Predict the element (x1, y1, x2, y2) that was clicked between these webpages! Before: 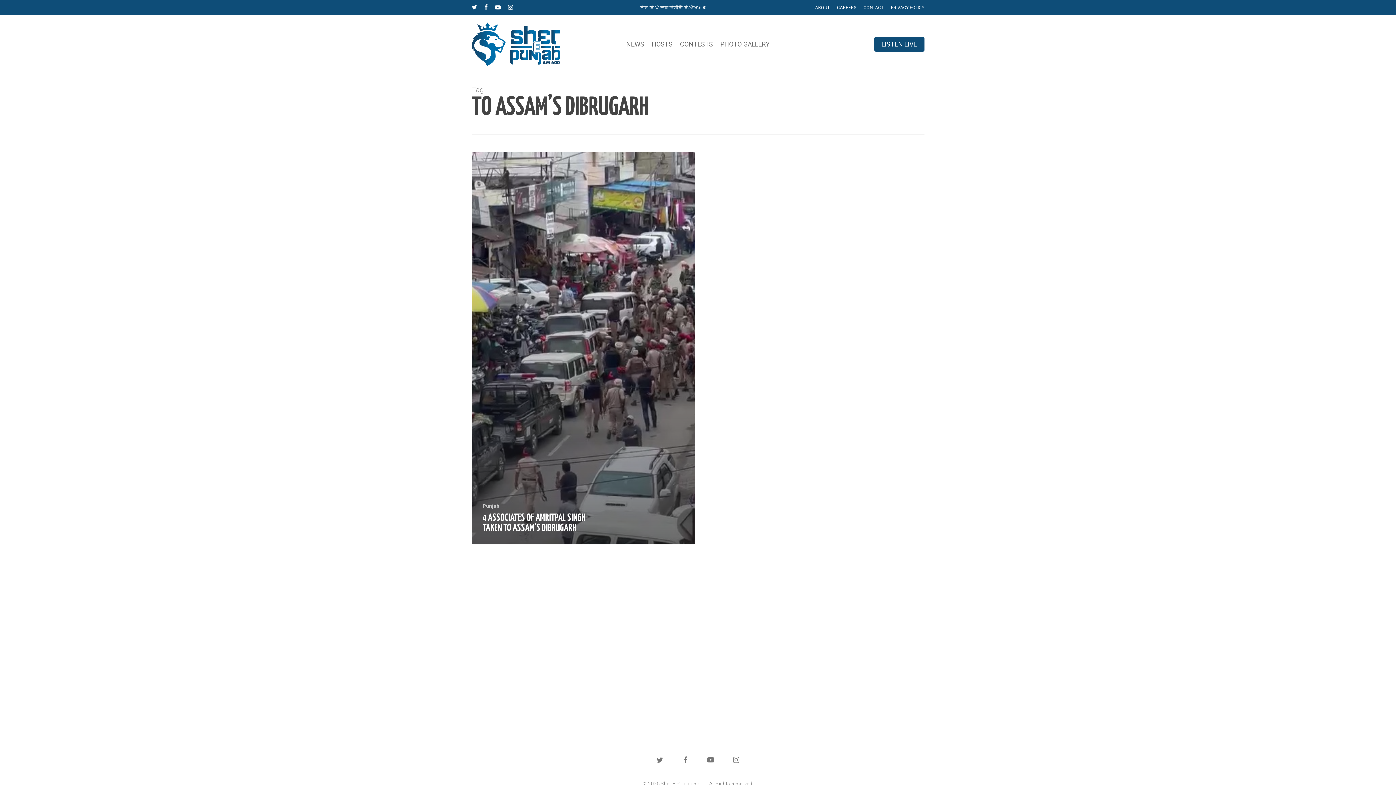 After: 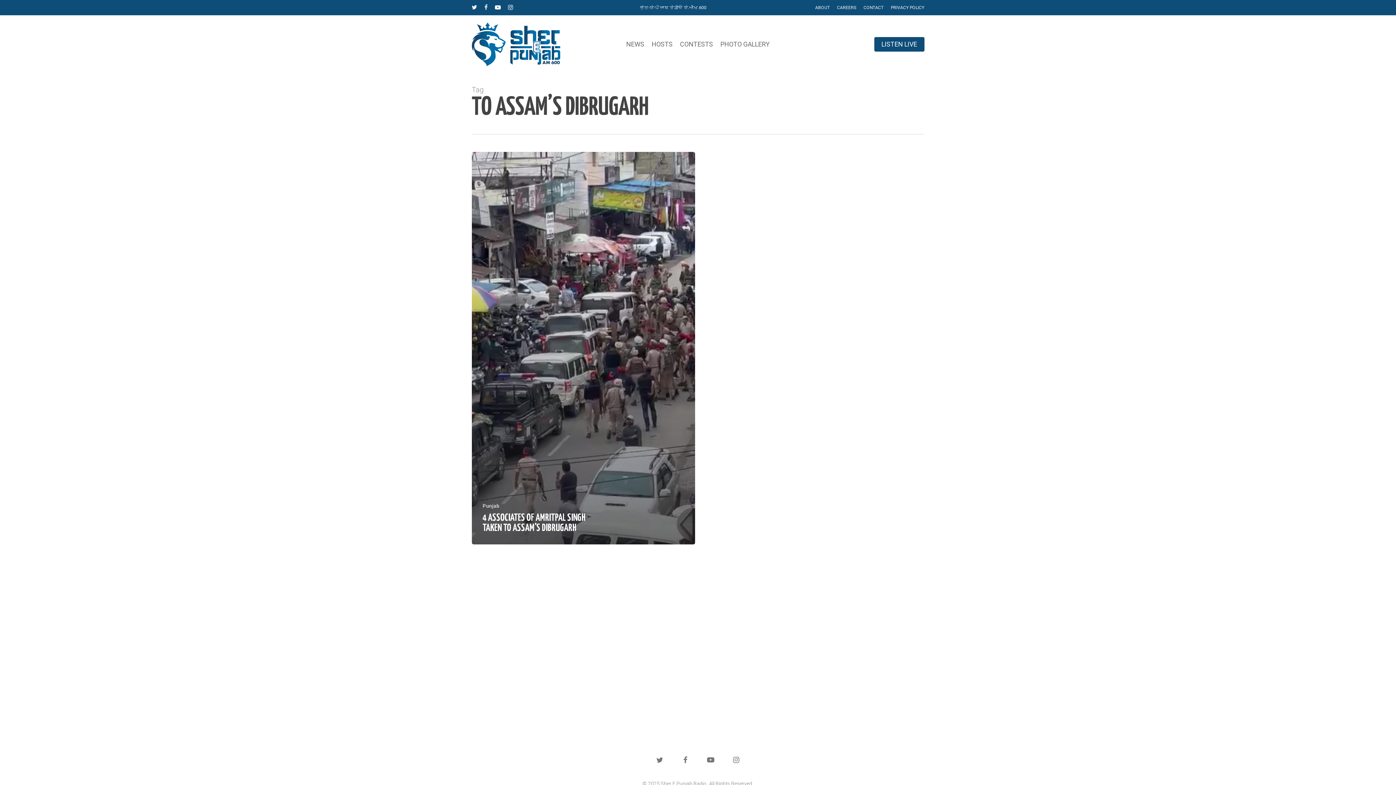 Action: label: FACEBOOK bbox: (484, 2, 487, 12)